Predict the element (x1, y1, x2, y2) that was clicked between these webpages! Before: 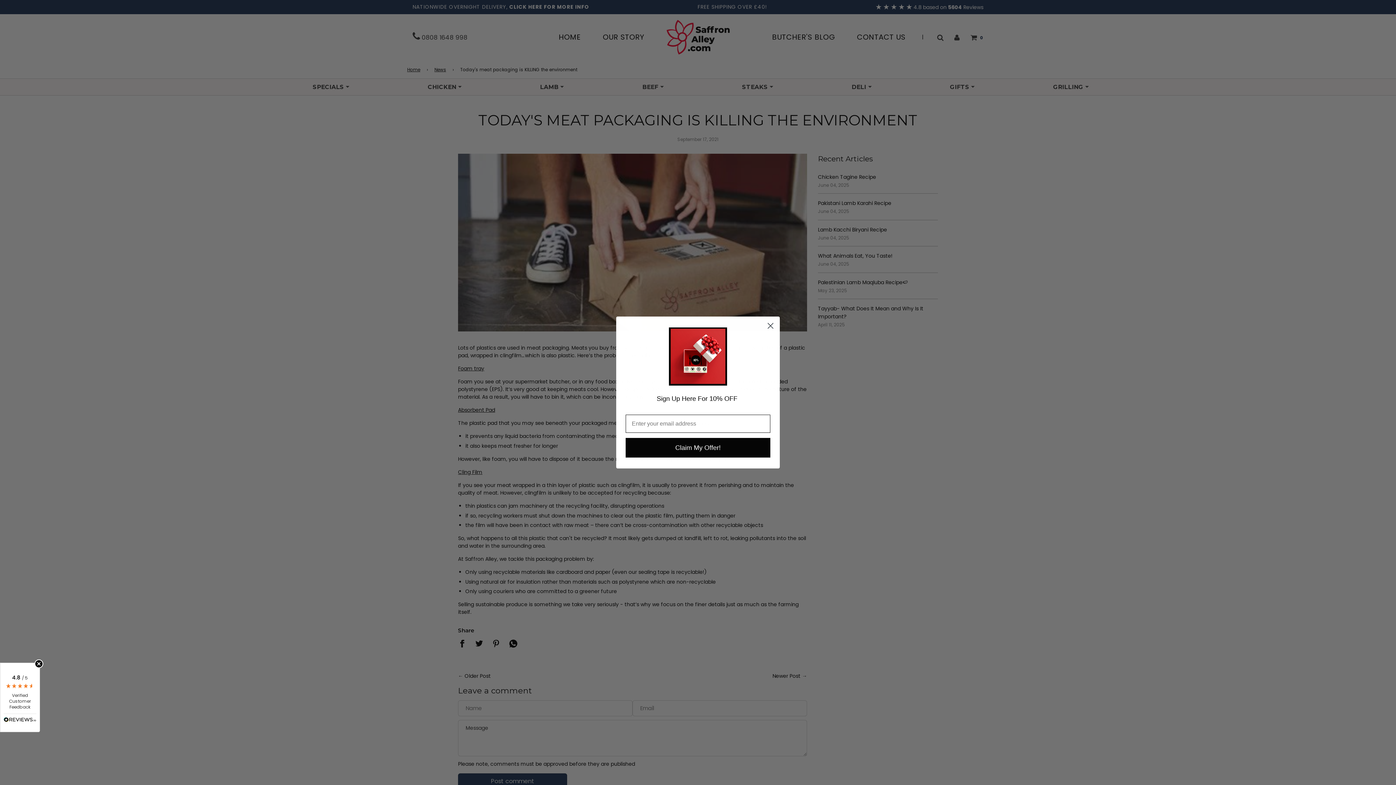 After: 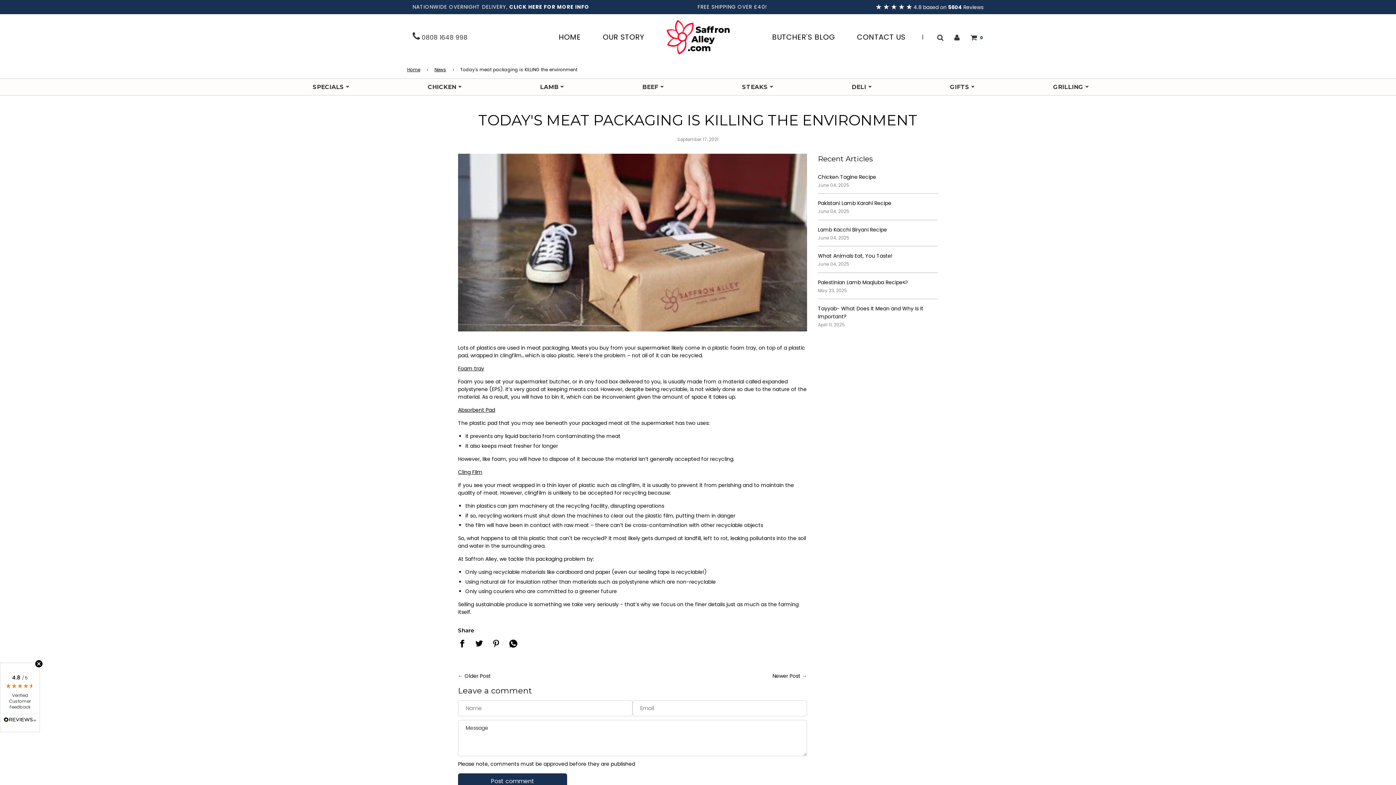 Action: bbox: (764, 334, 777, 347) label: Close dialog